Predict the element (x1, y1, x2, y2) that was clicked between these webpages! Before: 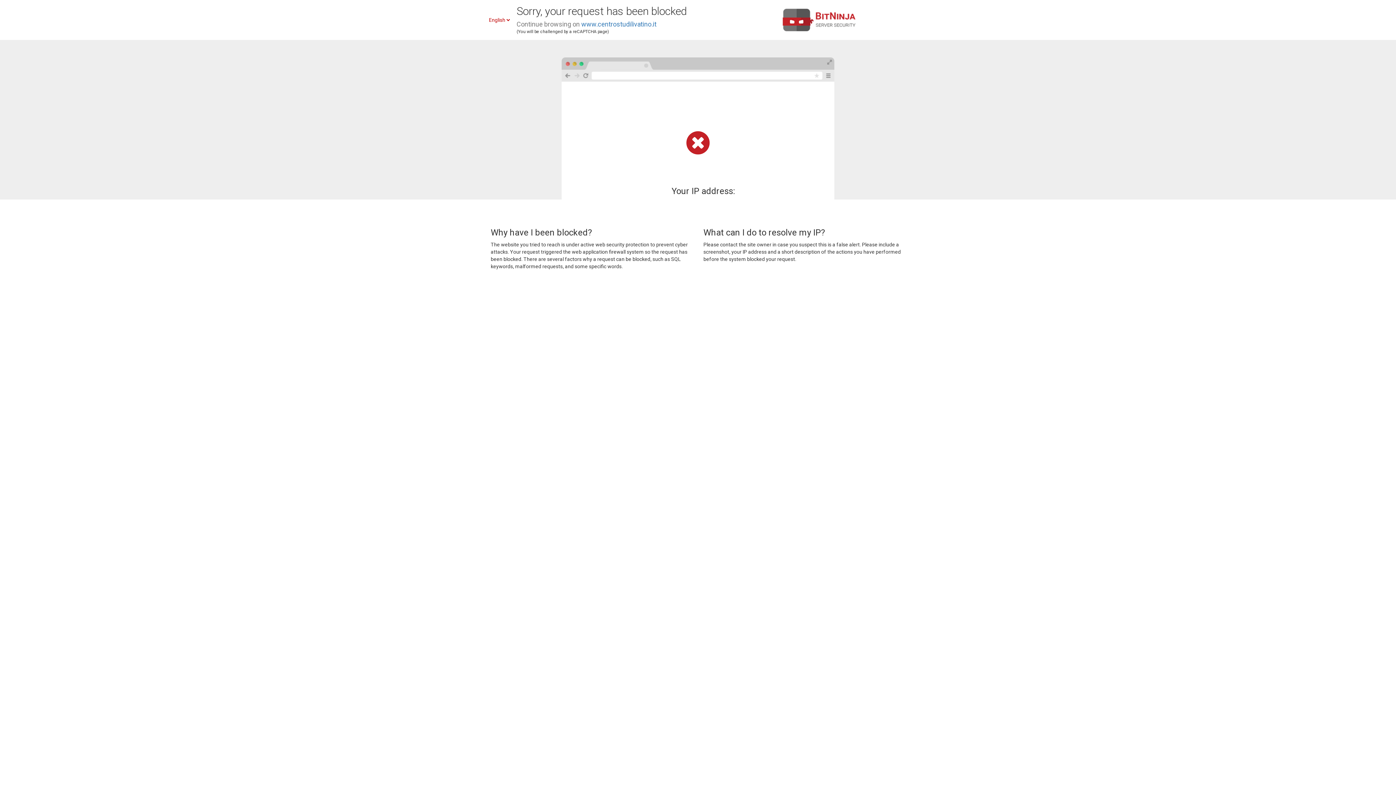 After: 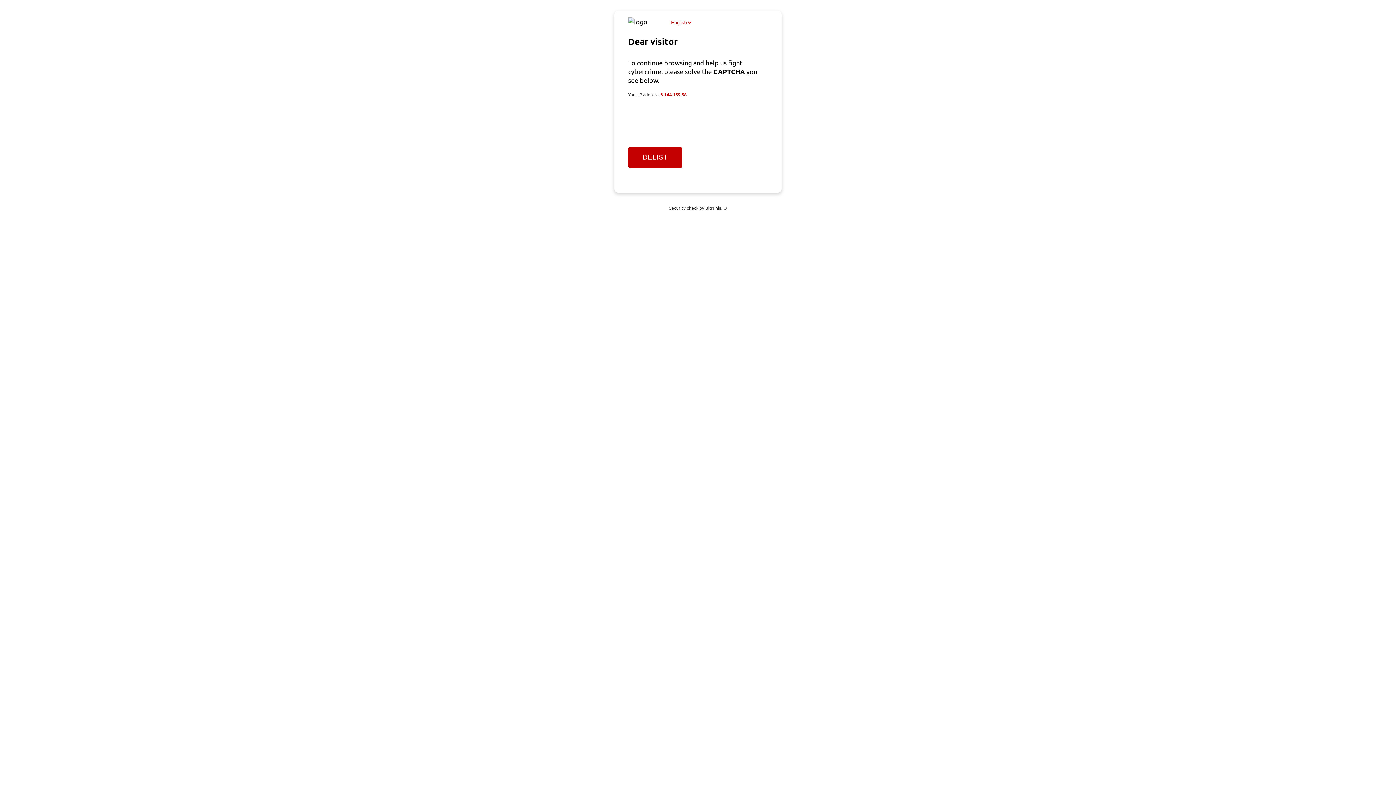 Action: bbox: (581, 20, 656, 28) label: www.centrostudilivatino.it